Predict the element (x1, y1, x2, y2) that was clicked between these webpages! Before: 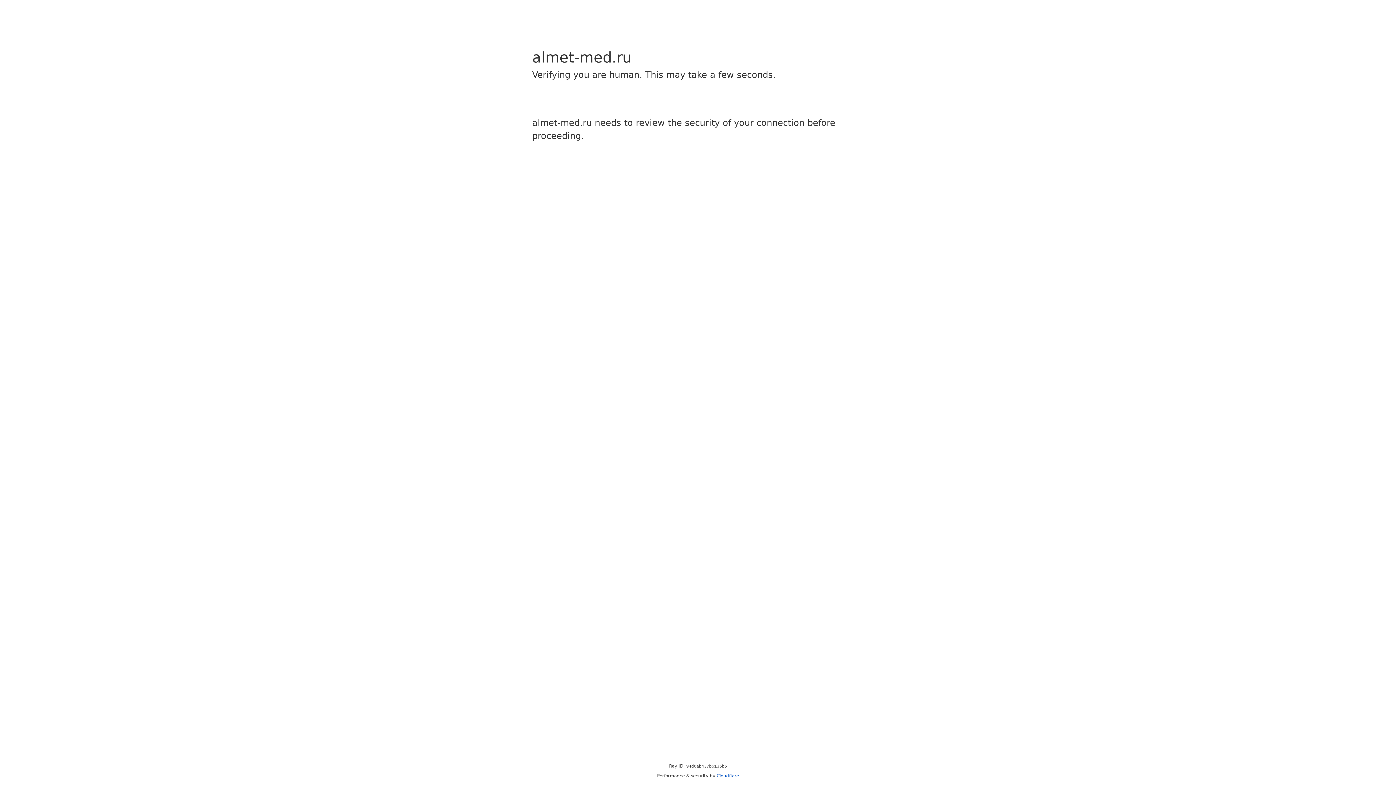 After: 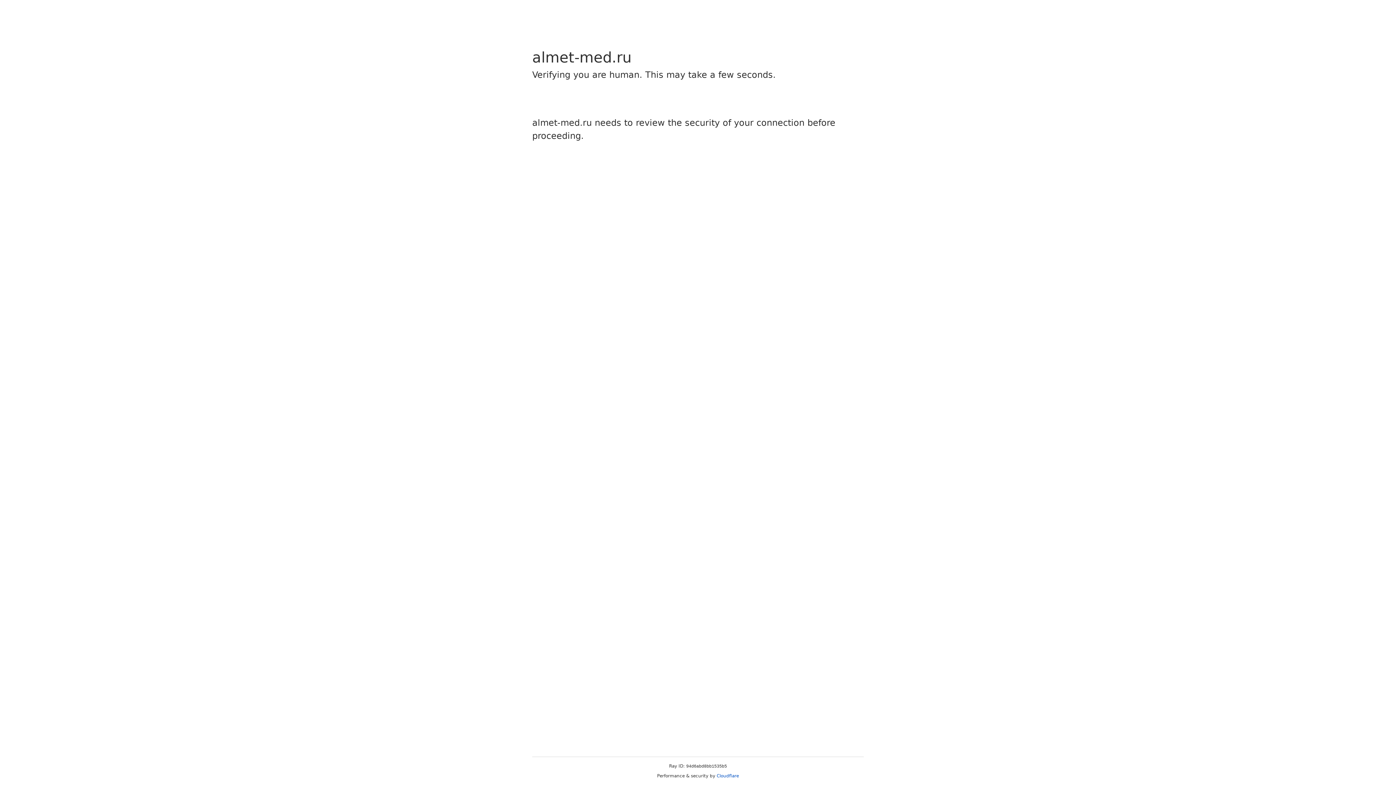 Action: bbox: (716, 773, 739, 778) label: Cloudflare